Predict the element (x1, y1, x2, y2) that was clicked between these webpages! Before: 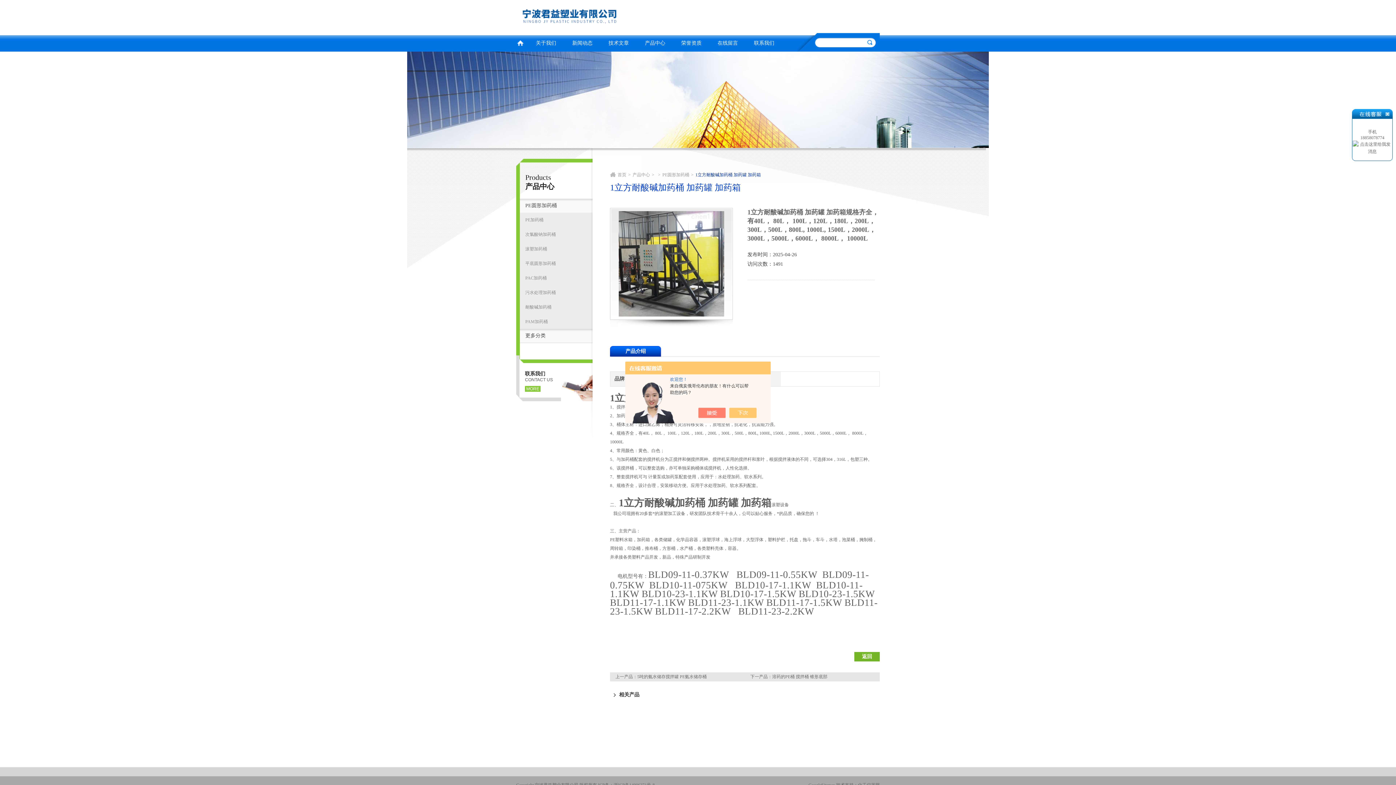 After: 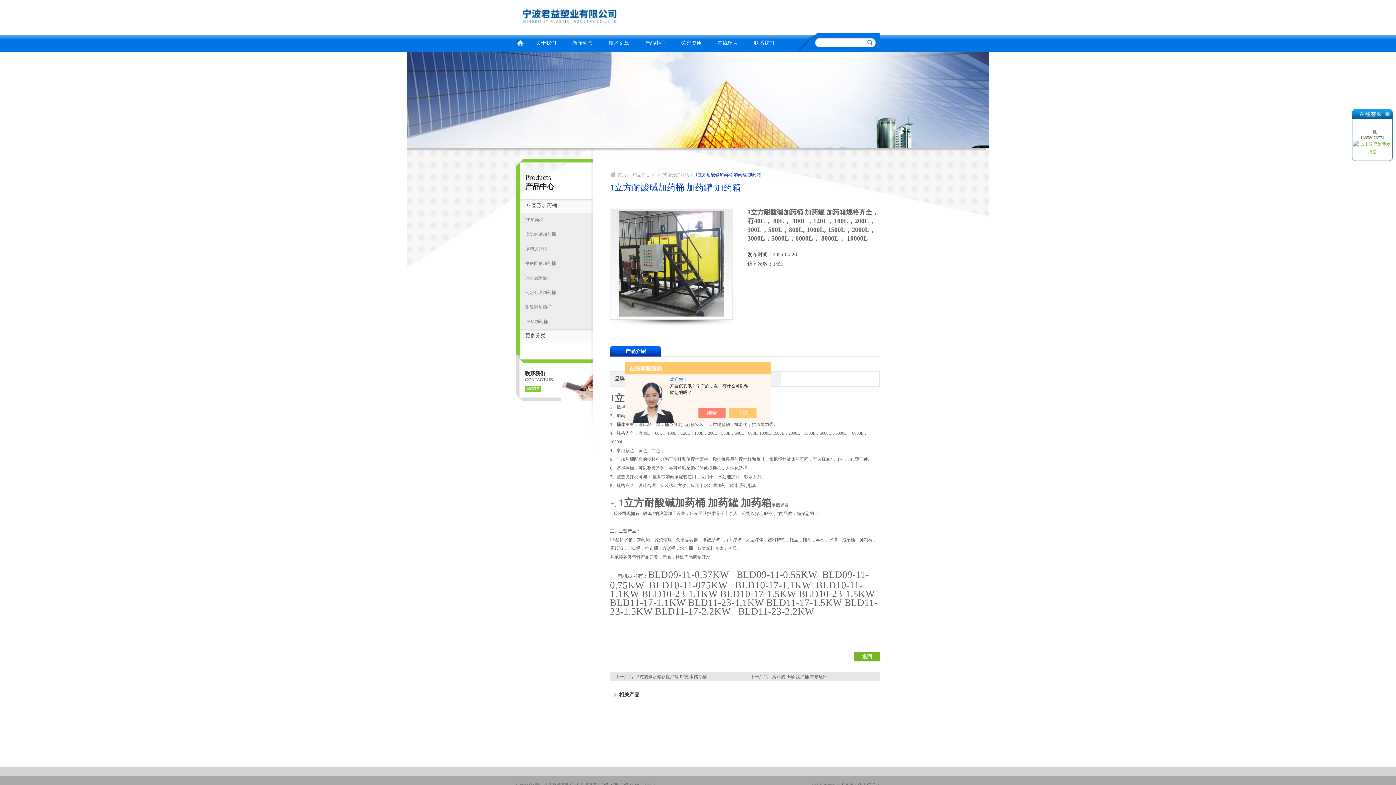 Action: bbox: (1353, 145, 1392, 150)